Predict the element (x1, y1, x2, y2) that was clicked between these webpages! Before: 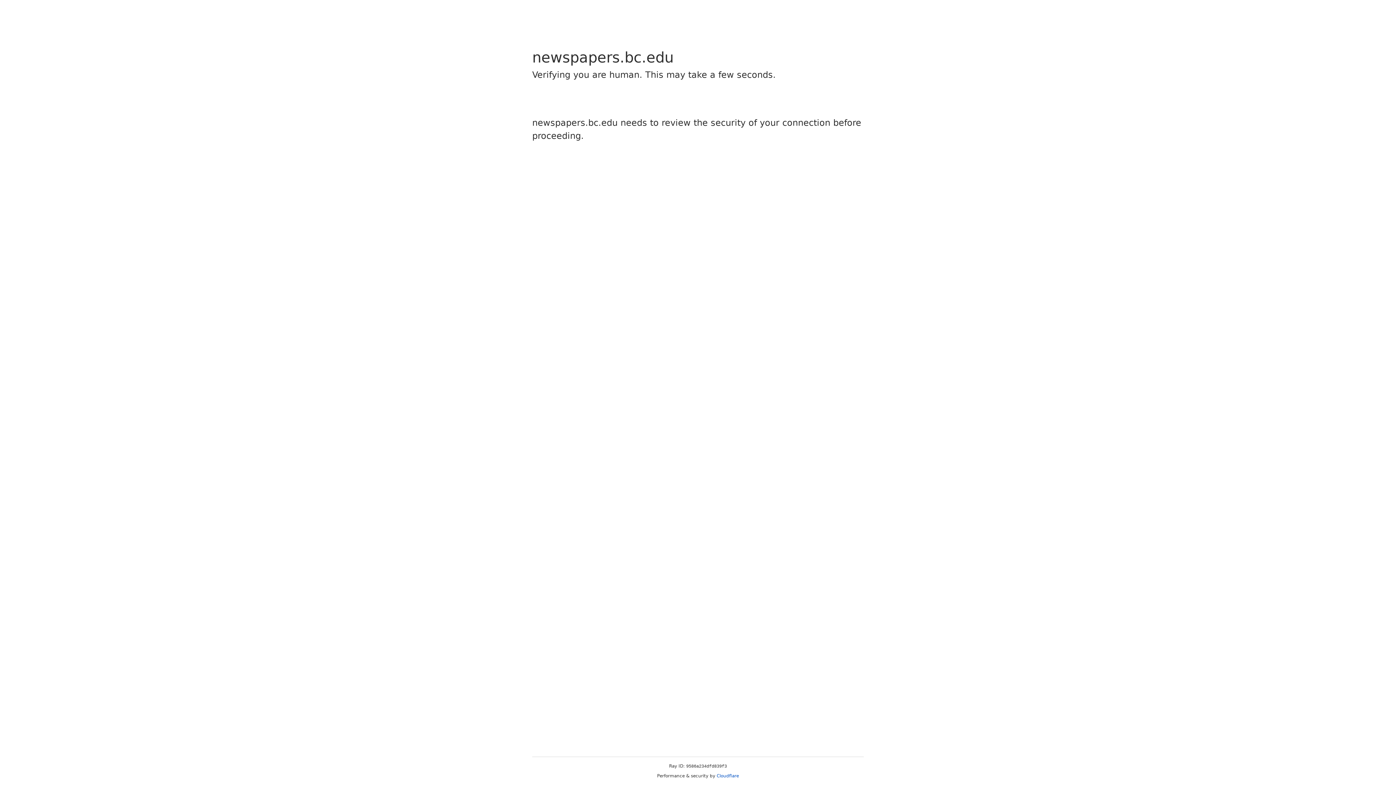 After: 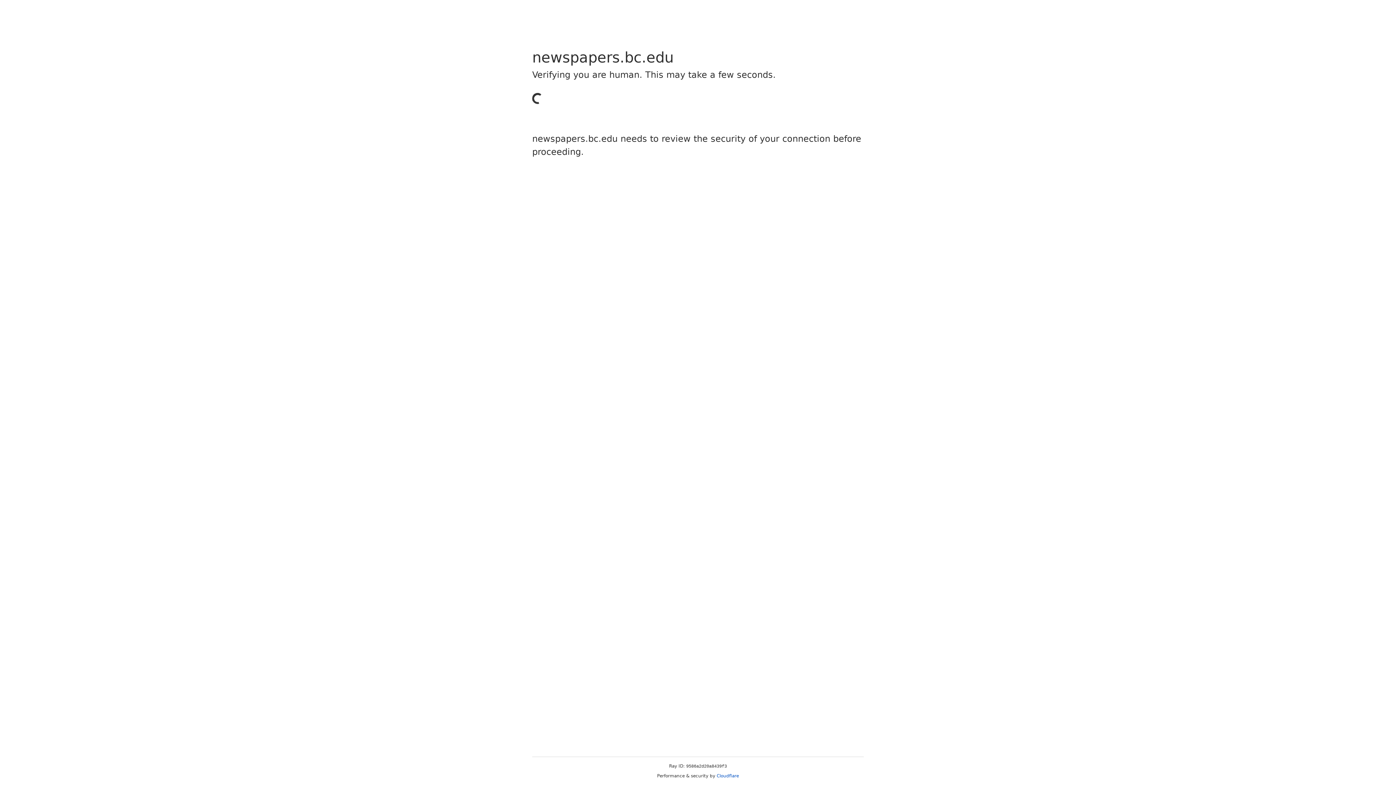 Action: bbox: (716, 773, 739, 778) label: Cloudflare